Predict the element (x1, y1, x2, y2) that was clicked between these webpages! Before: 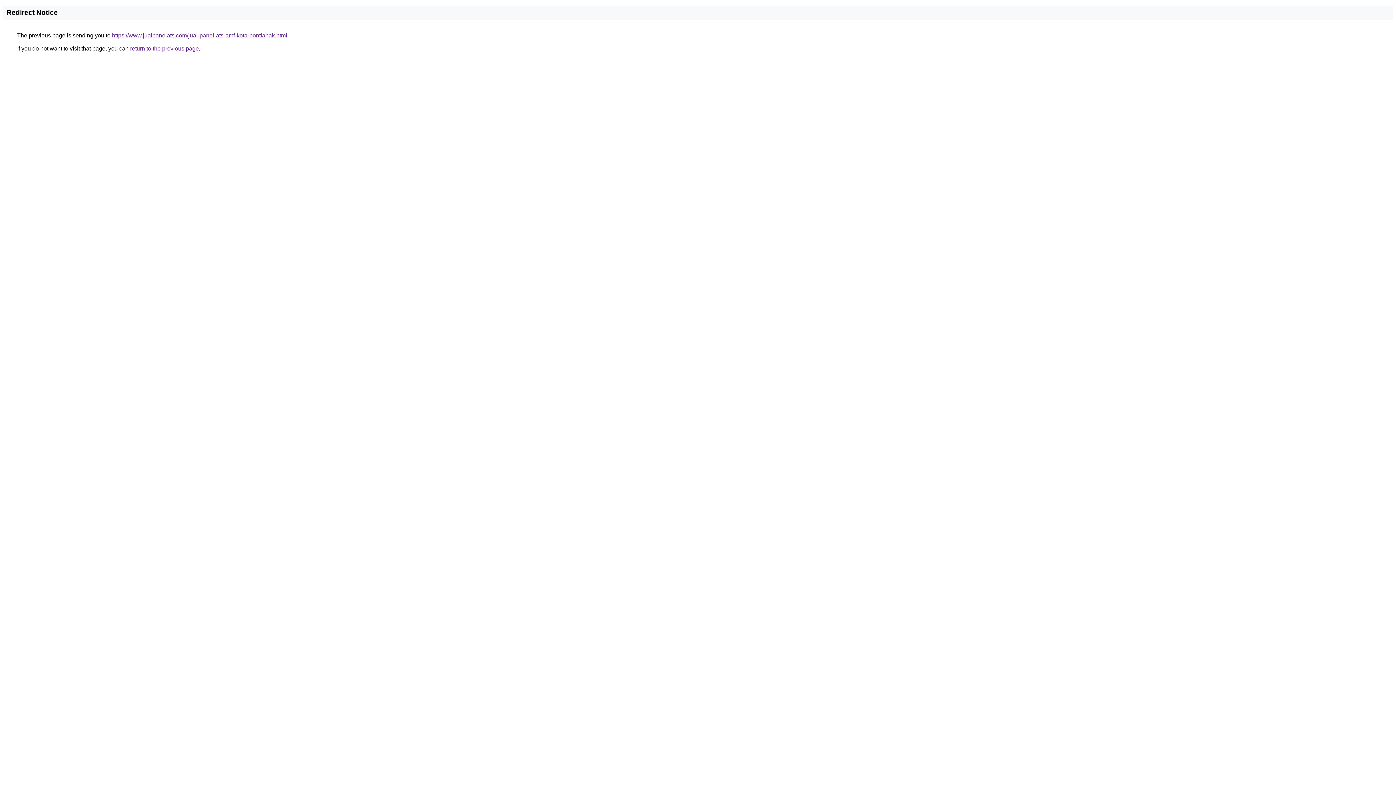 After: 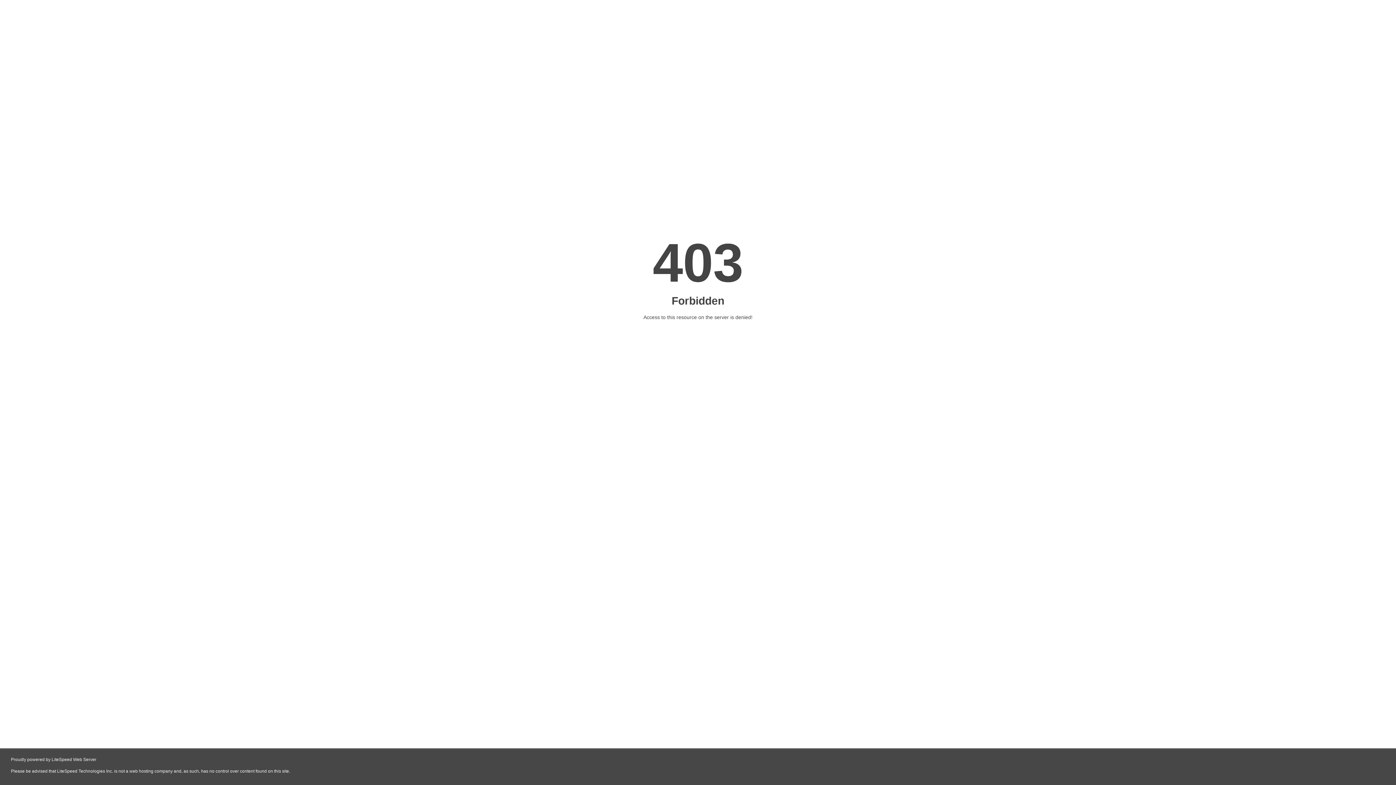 Action: label: https://www.jualpanelats.com/jual-panel-ats-amf-kota-pontianak.html bbox: (112, 32, 287, 38)